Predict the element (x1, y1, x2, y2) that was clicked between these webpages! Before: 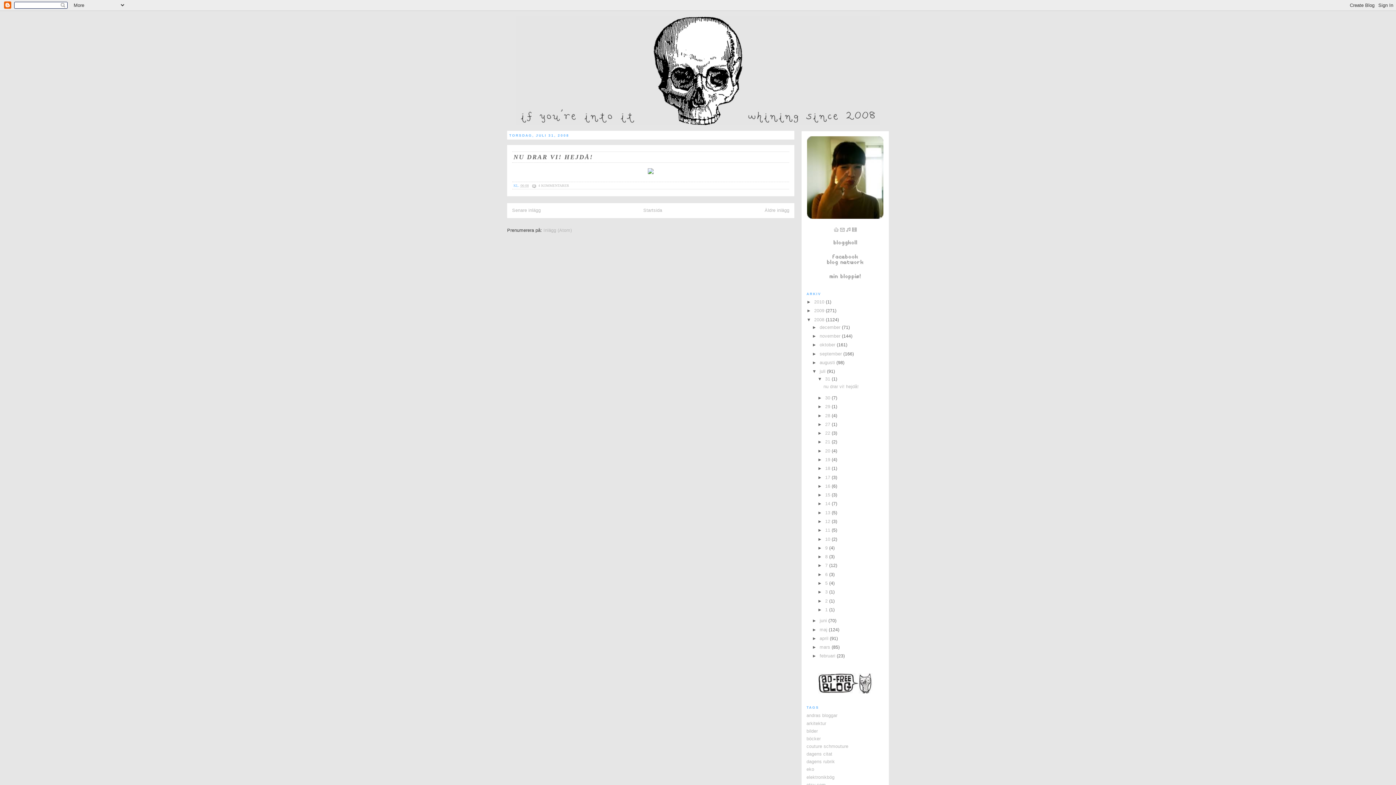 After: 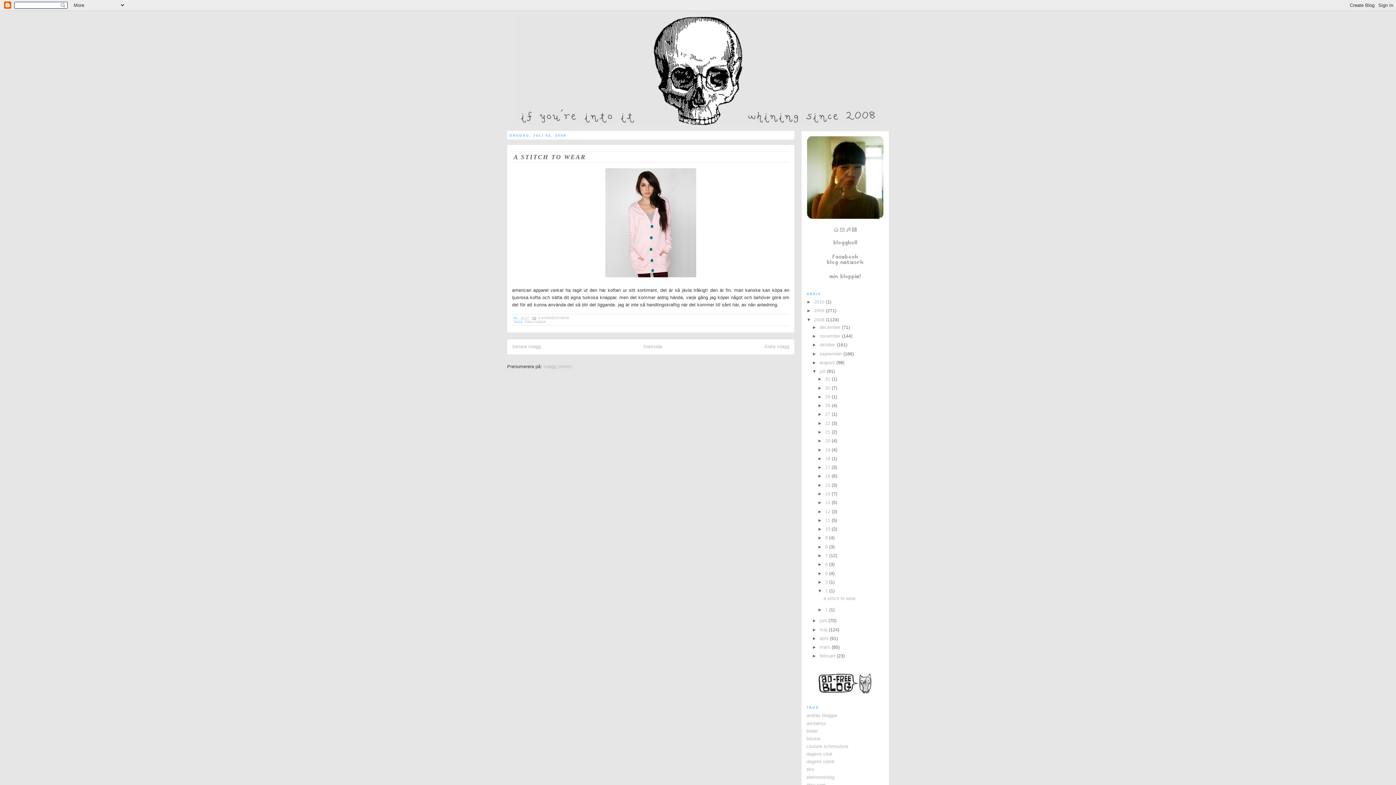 Action: bbox: (825, 598, 829, 603) label: 2 